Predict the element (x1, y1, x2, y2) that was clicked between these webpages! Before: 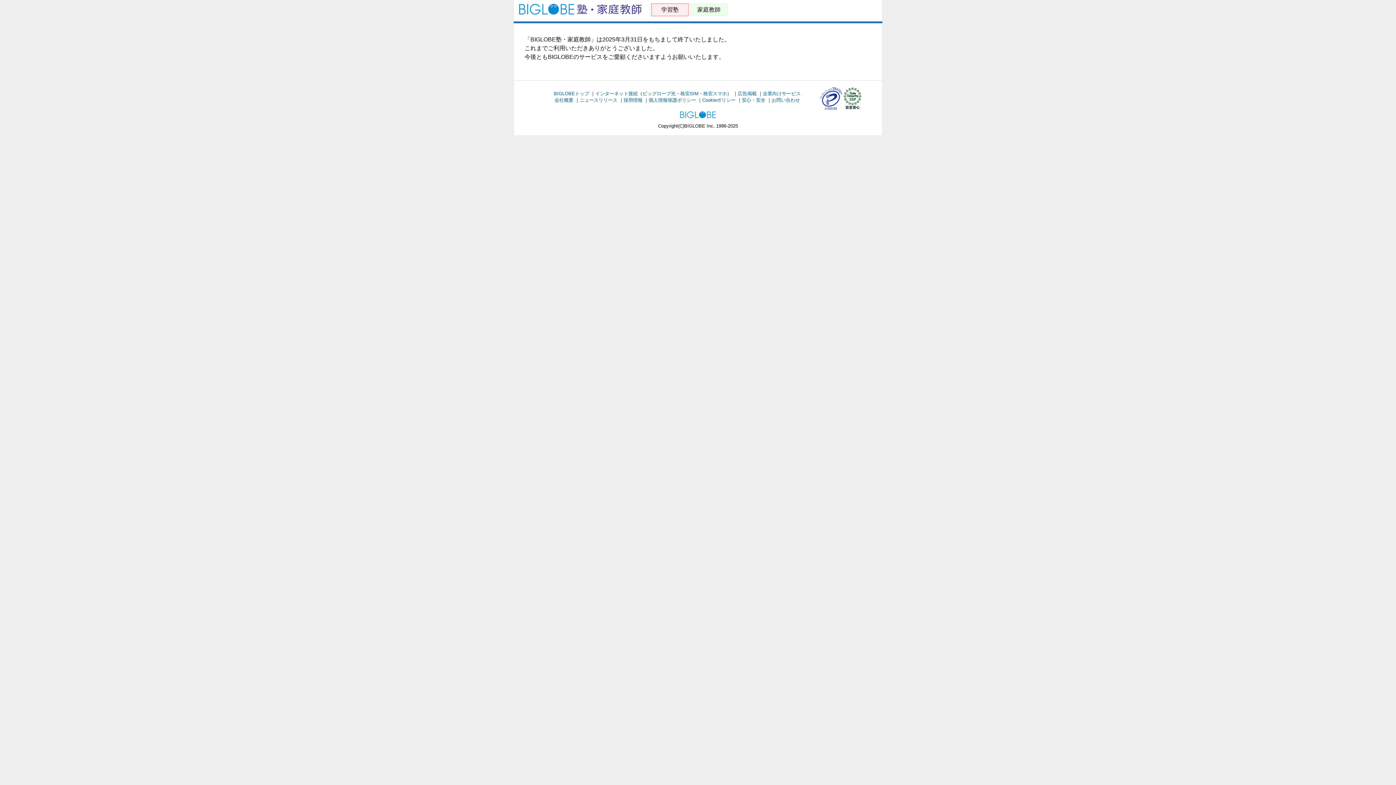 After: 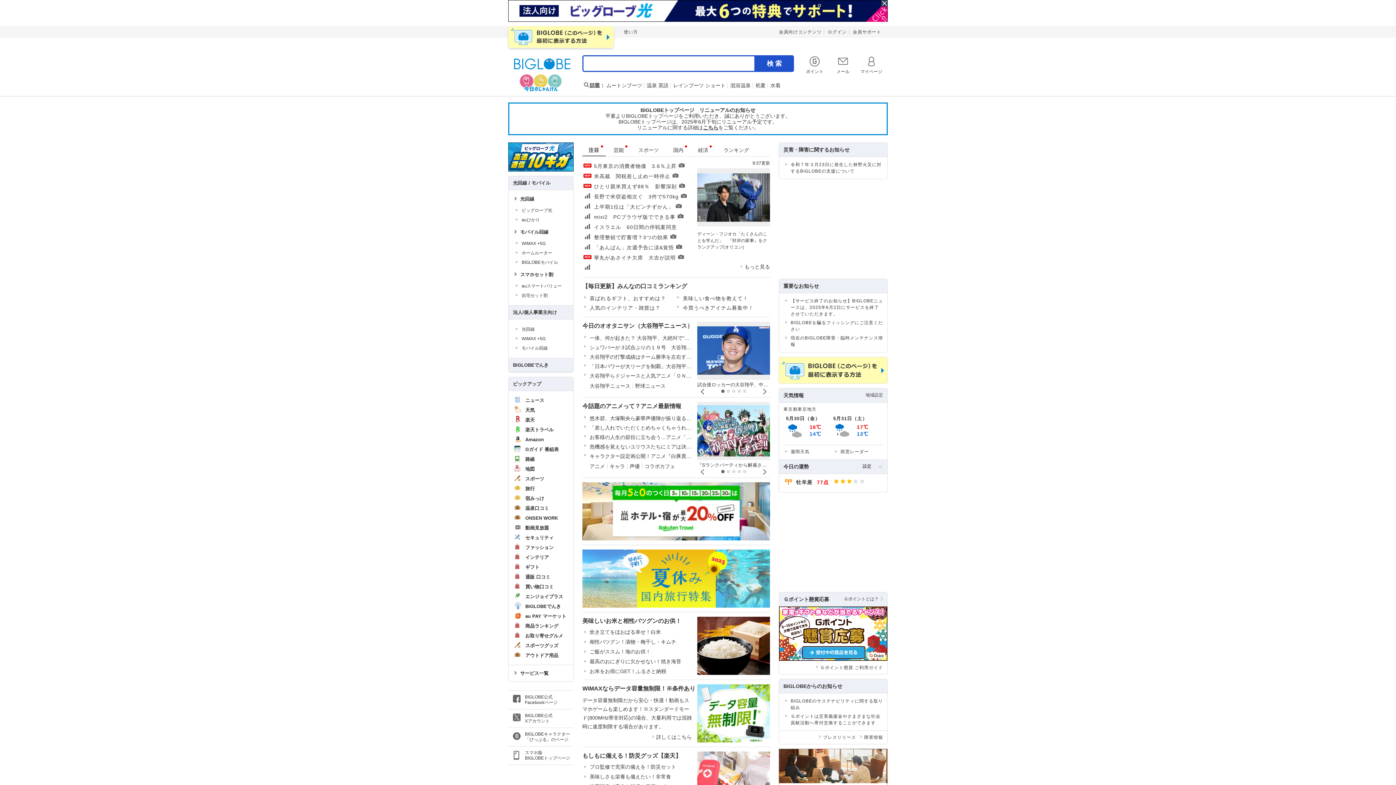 Action: bbox: (554, 90, 589, 96) label: BIGLOBEトップ